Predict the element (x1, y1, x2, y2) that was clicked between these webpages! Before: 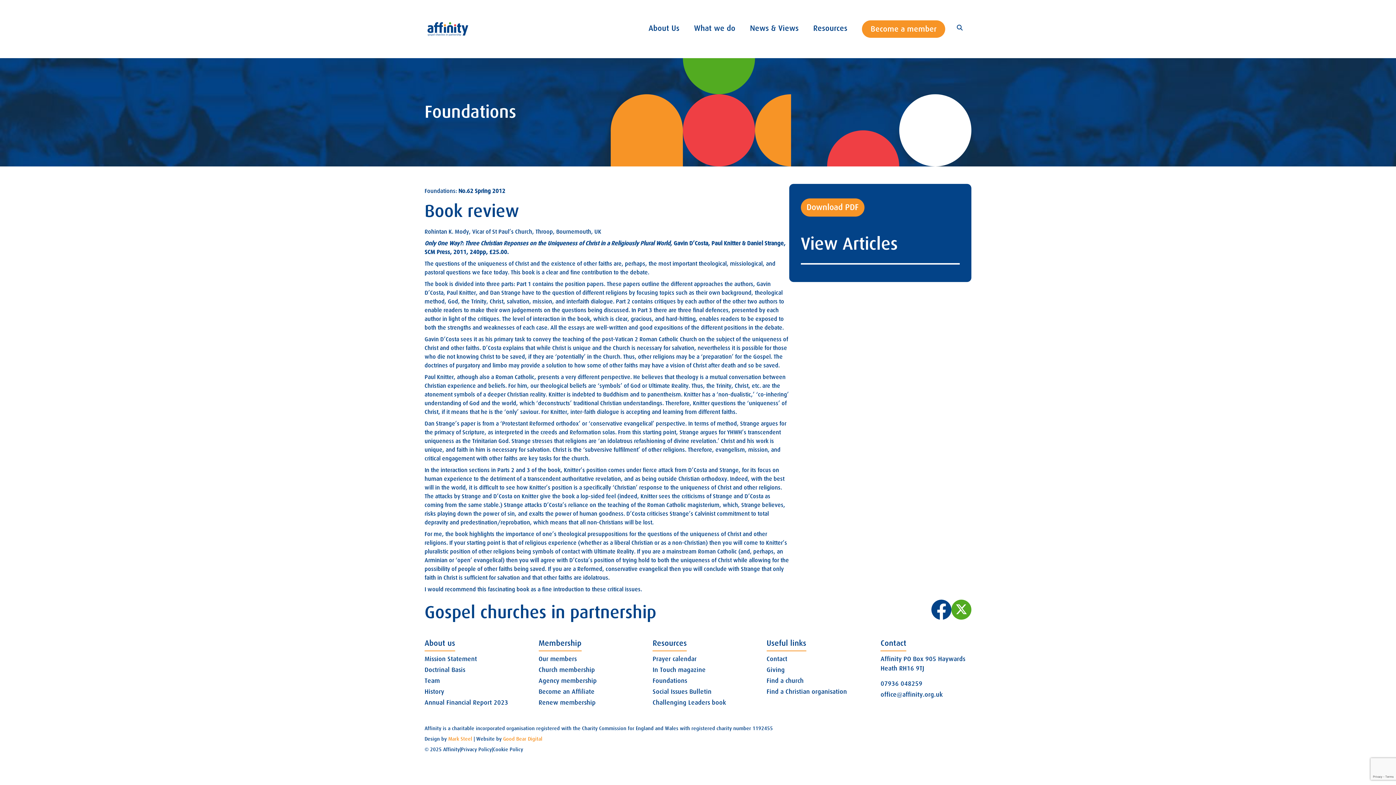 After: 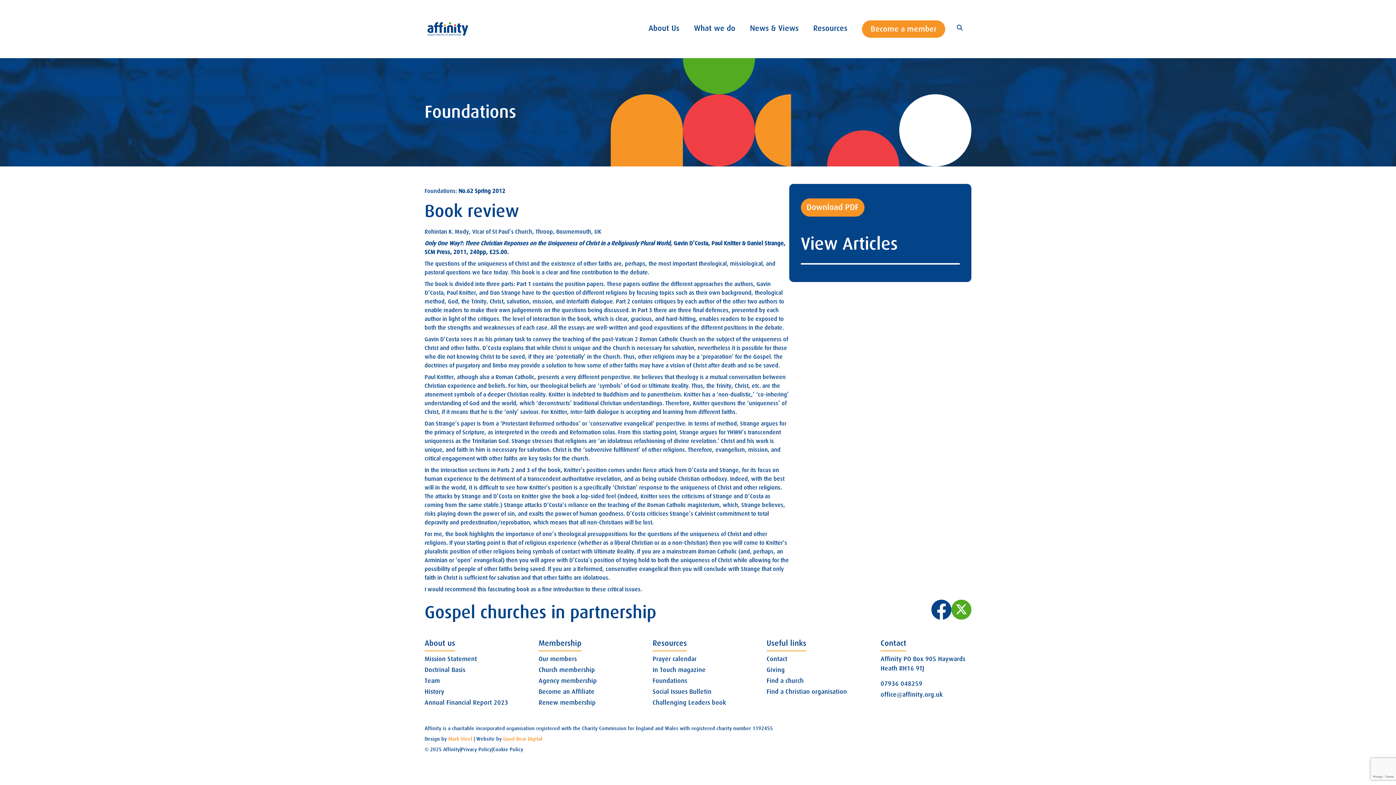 Action: label: Good Bear Digital bbox: (503, 736, 542, 742)